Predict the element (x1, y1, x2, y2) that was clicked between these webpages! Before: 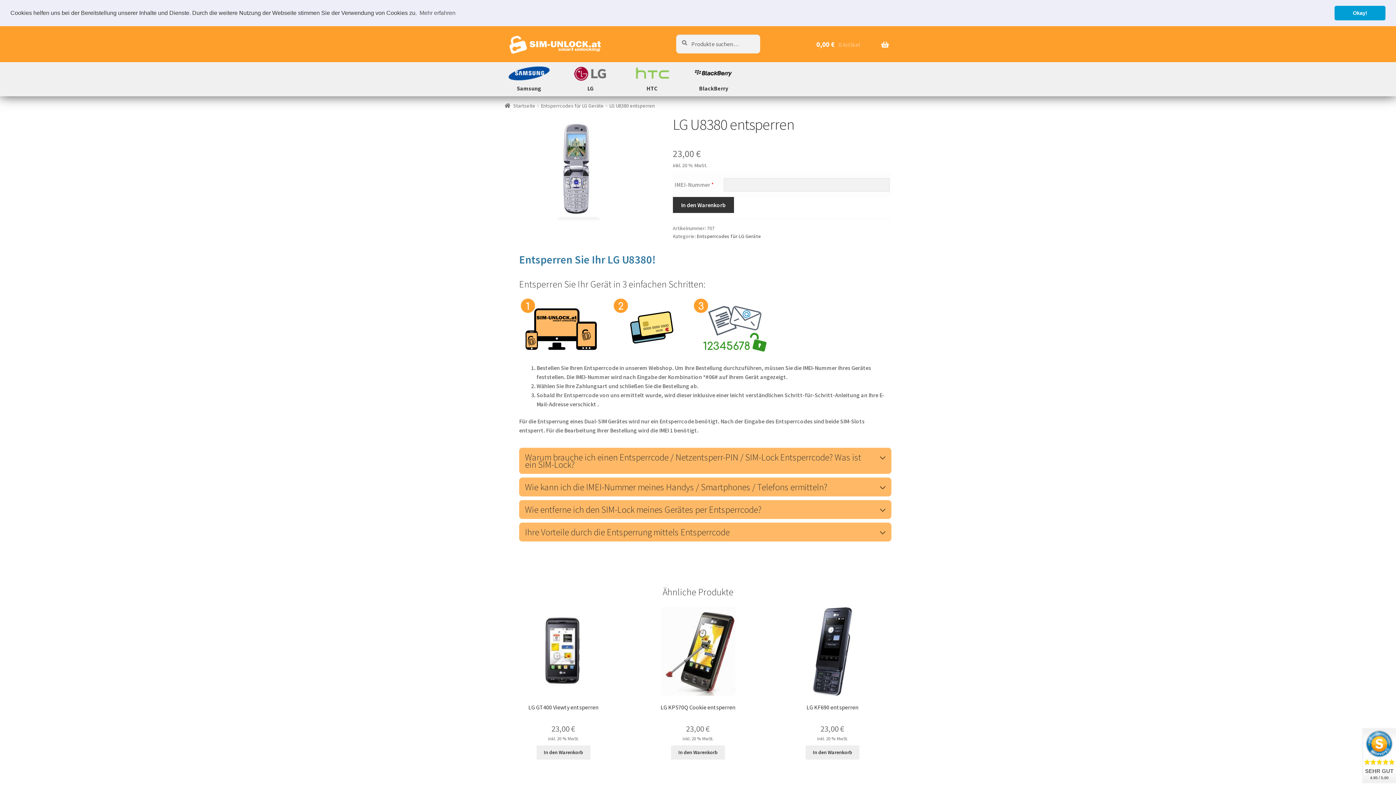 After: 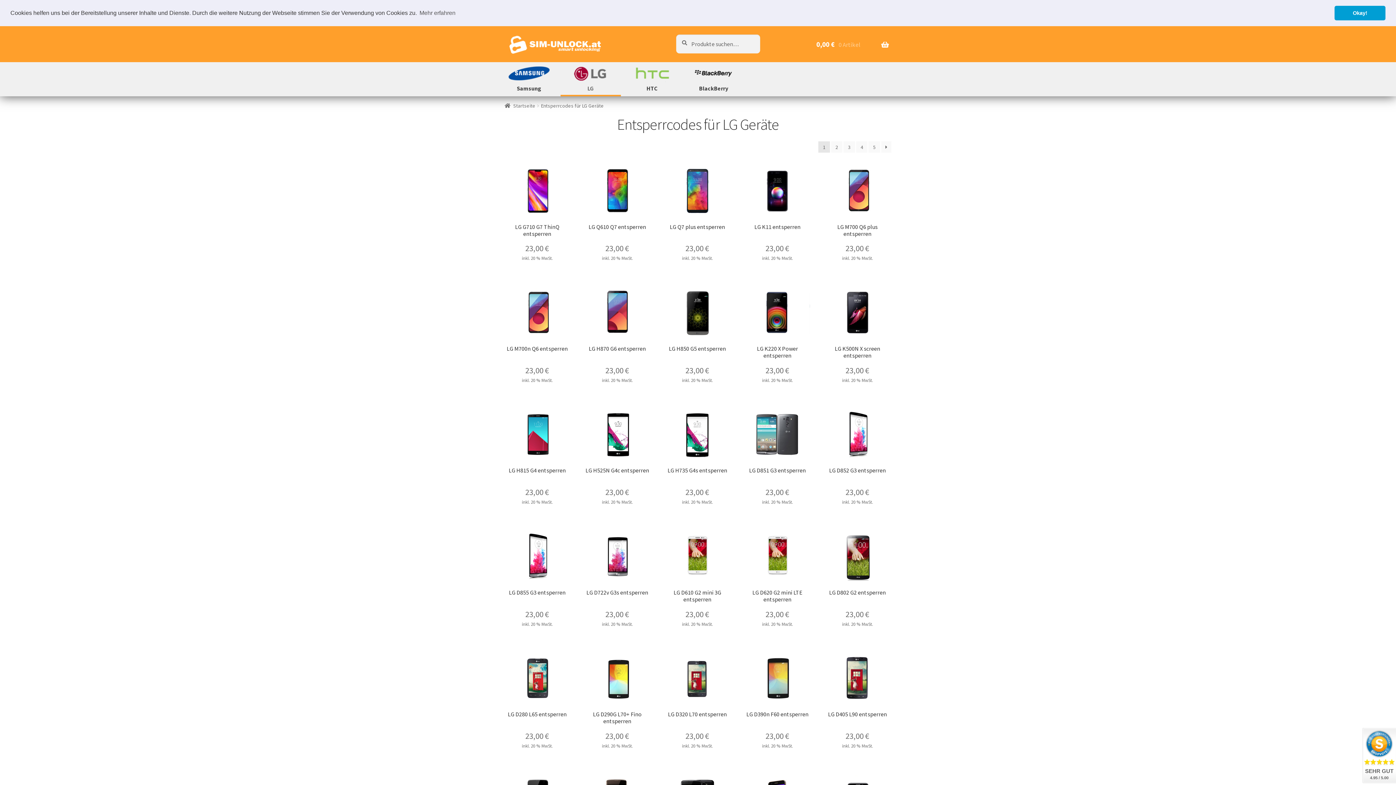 Action: label: LG bbox: (565, 62, 616, 94)